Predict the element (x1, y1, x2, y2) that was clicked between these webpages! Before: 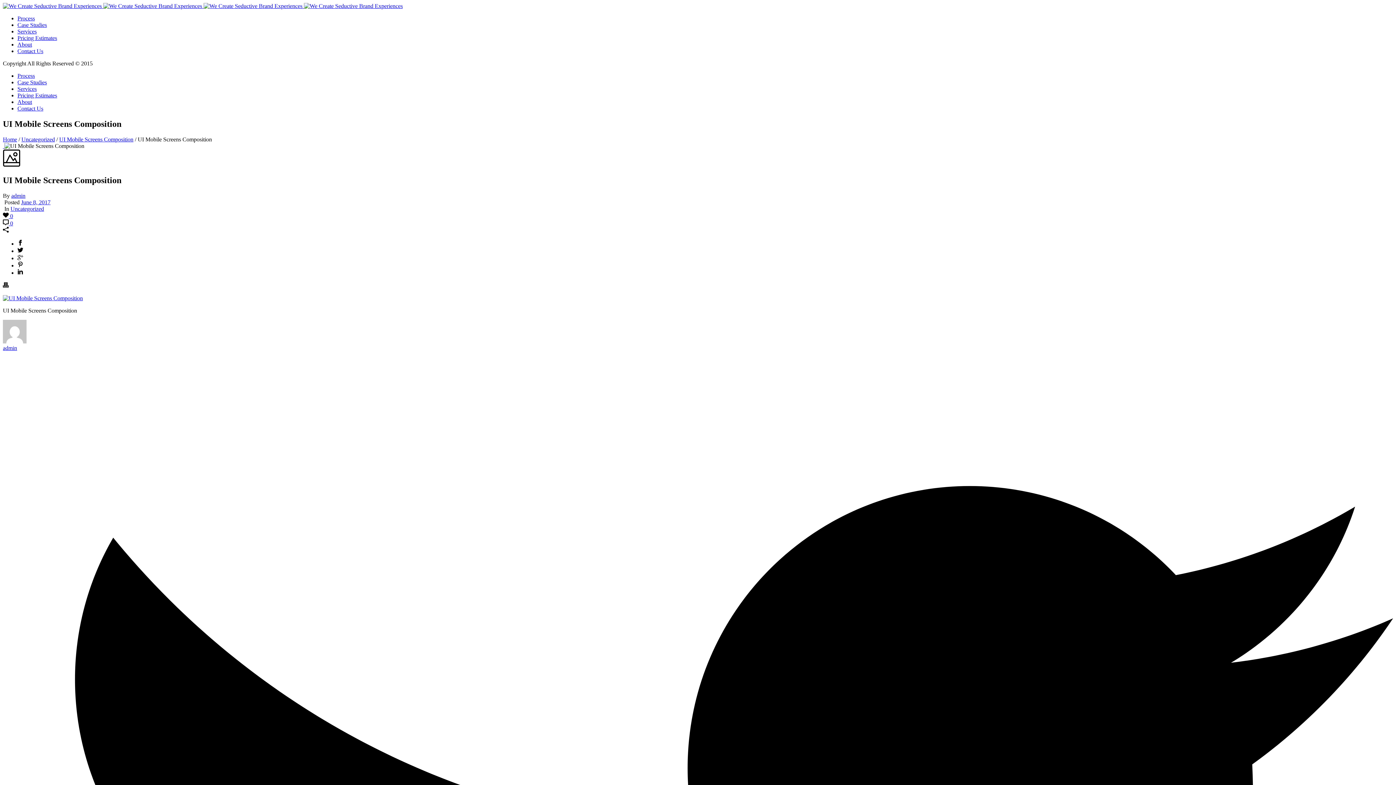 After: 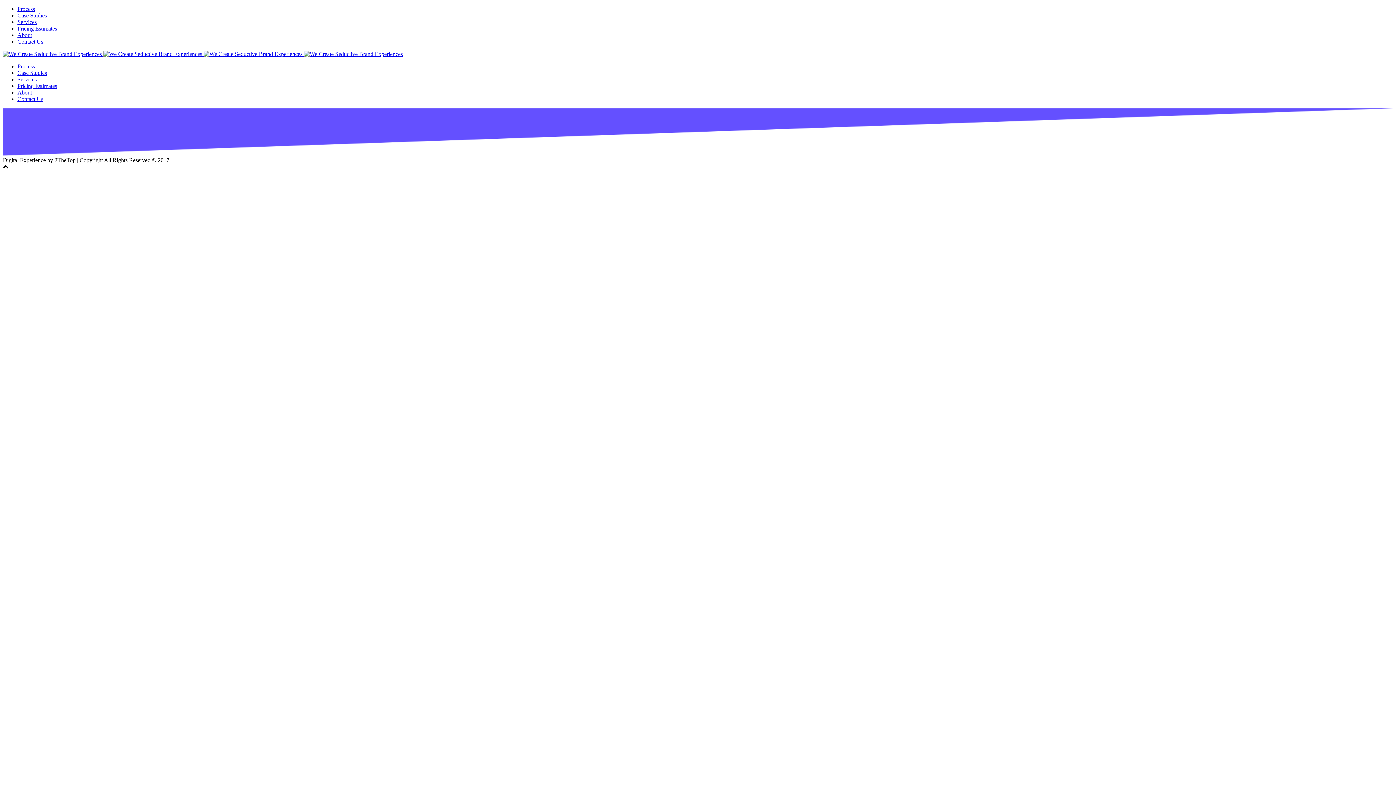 Action: label: Process bbox: (17, 15, 34, 21)